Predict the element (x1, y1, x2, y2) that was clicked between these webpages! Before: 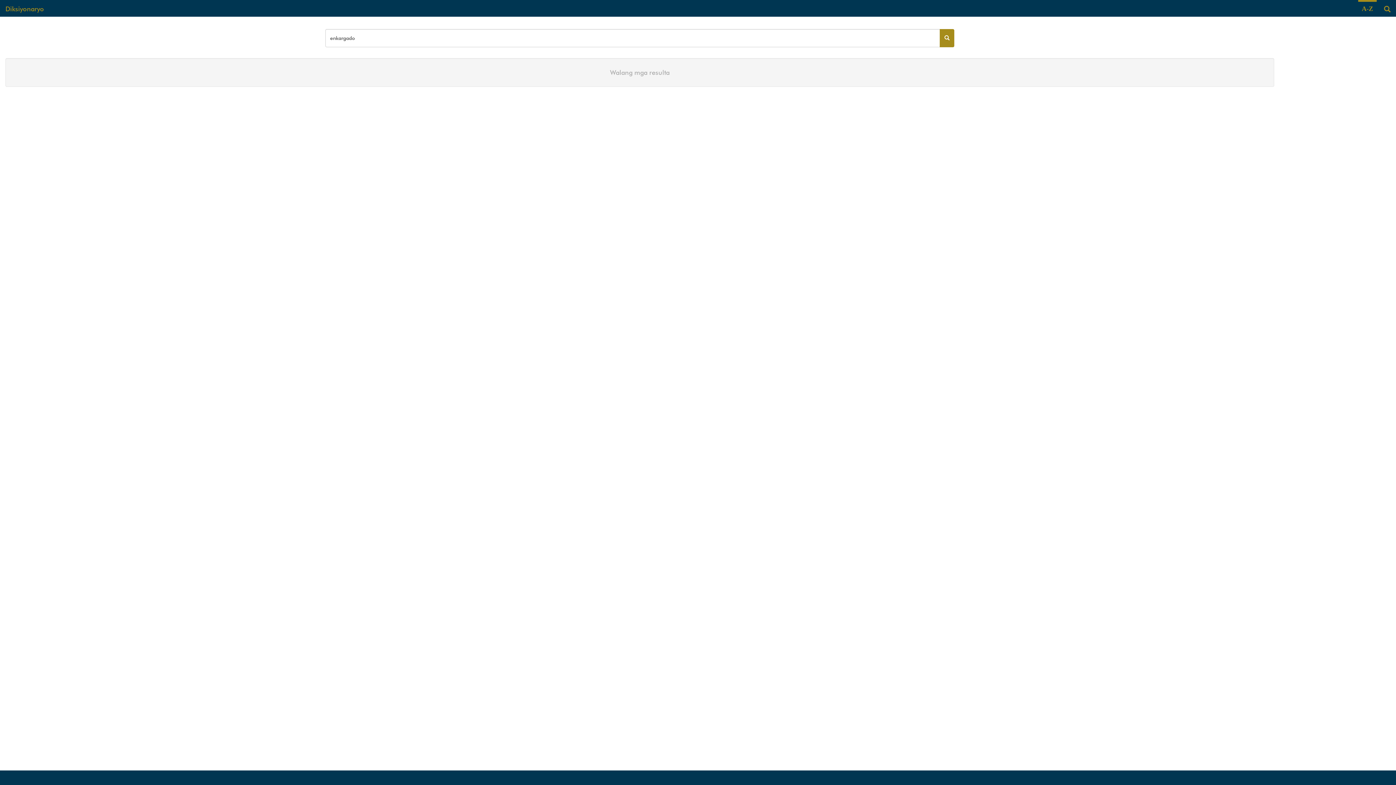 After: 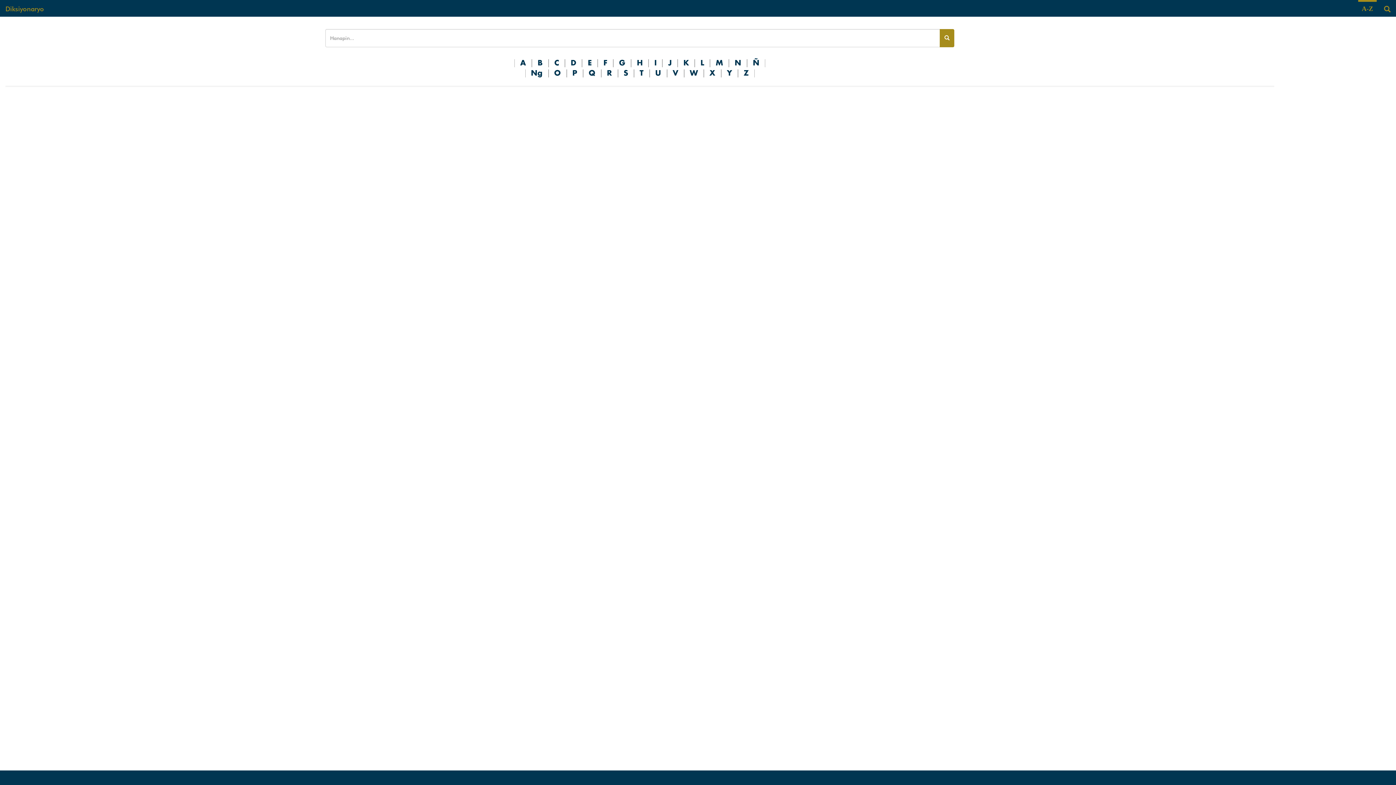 Action: label: A-Z bbox: (1362, 5, 1373, 12)